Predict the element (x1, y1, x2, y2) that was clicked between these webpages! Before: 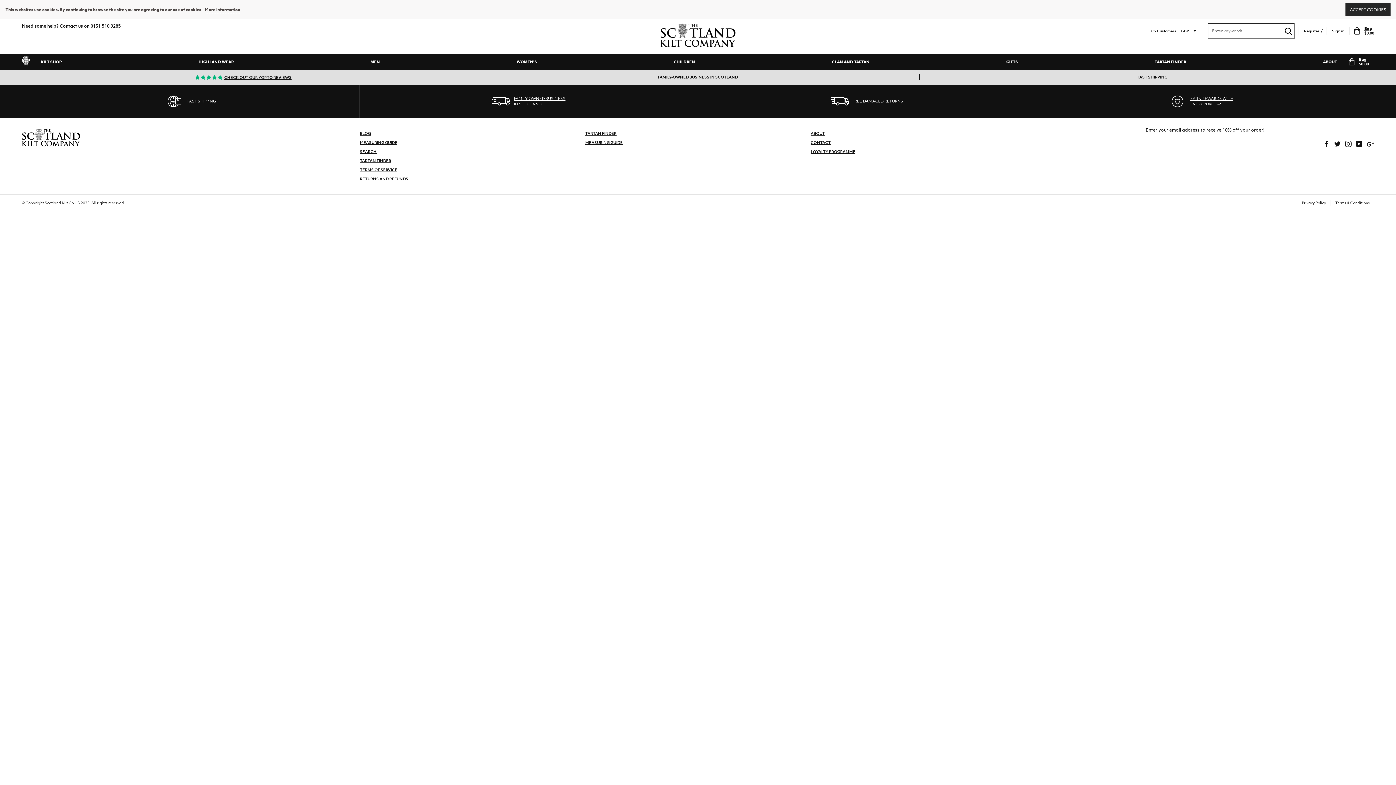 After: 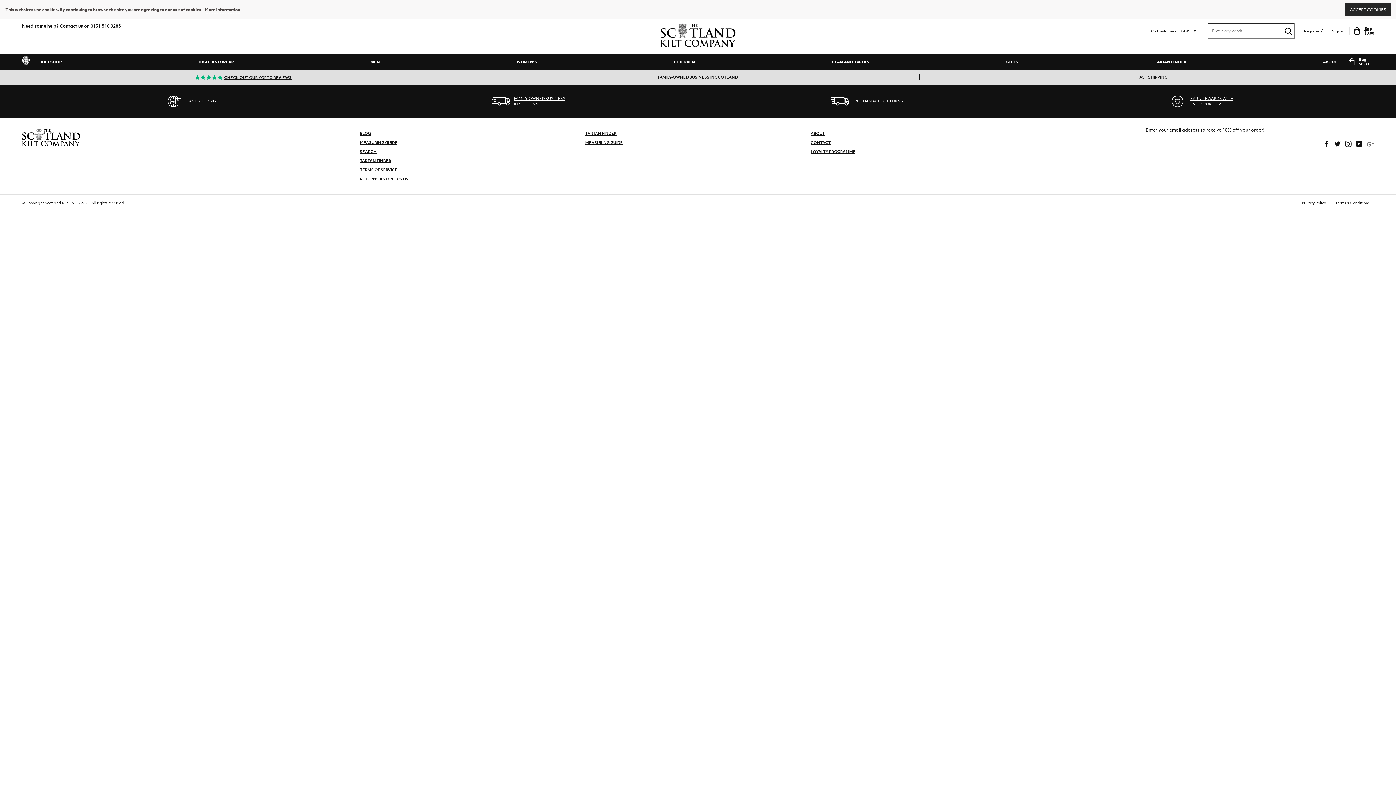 Action: label: Gplus bbox: (1365, 140, 1374, 147)